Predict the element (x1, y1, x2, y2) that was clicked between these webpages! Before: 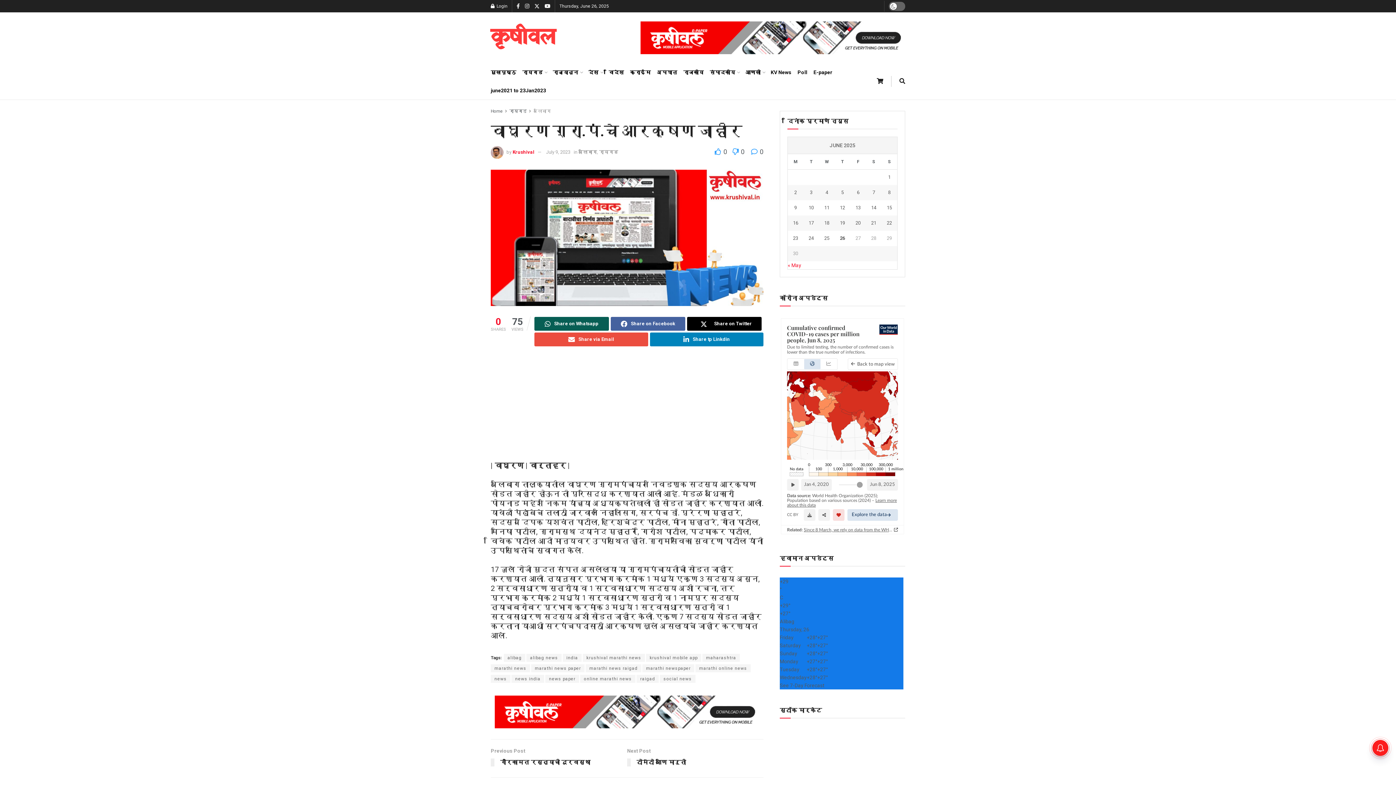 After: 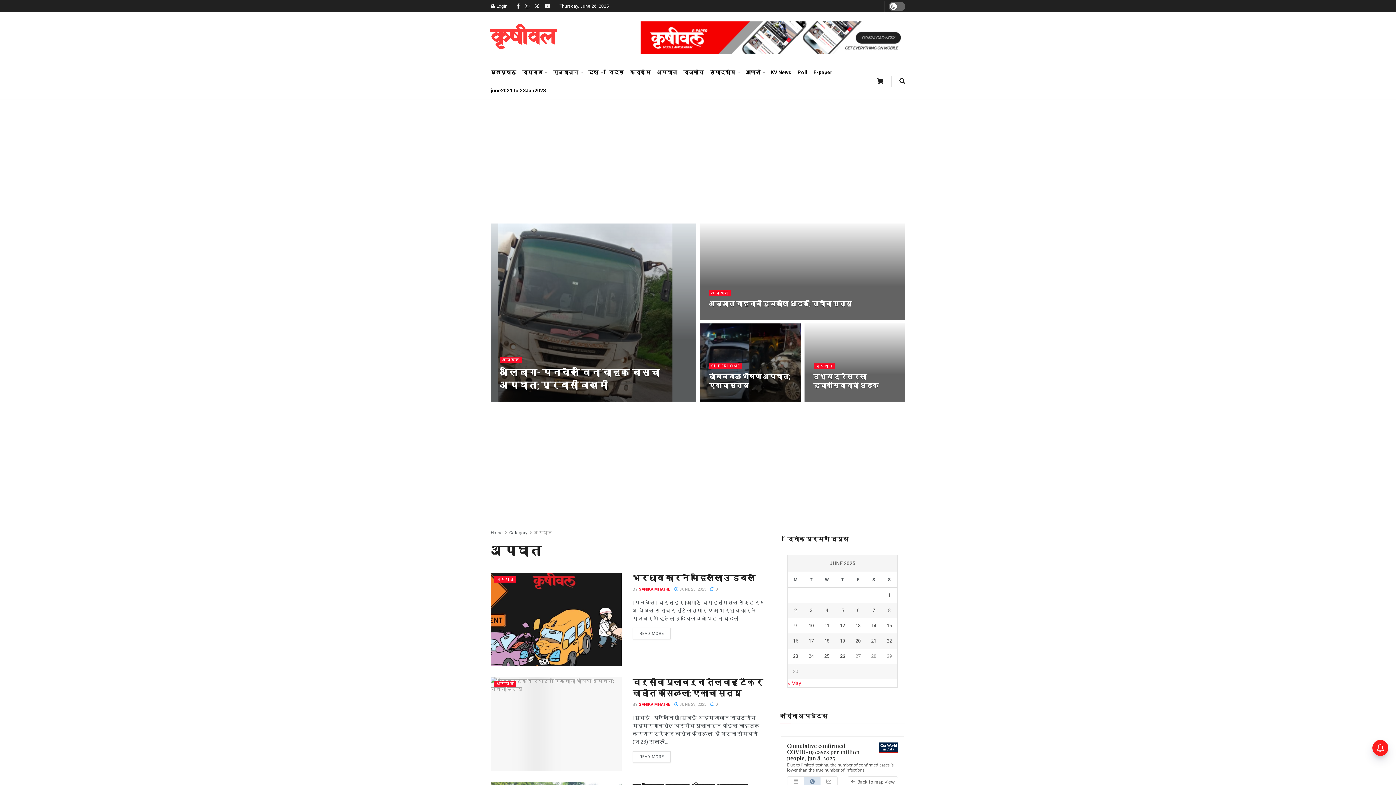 Action: bbox: (657, 63, 677, 81) label: अपघात